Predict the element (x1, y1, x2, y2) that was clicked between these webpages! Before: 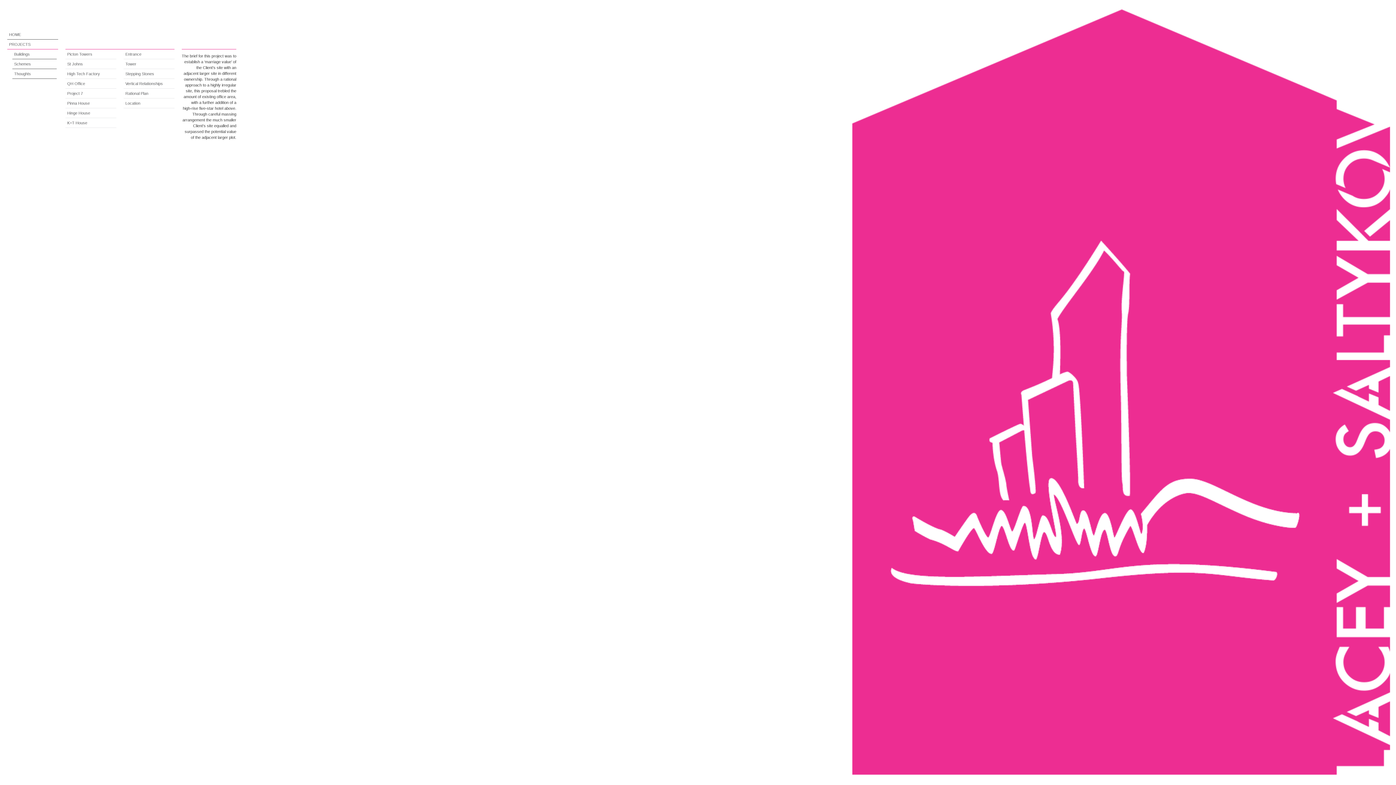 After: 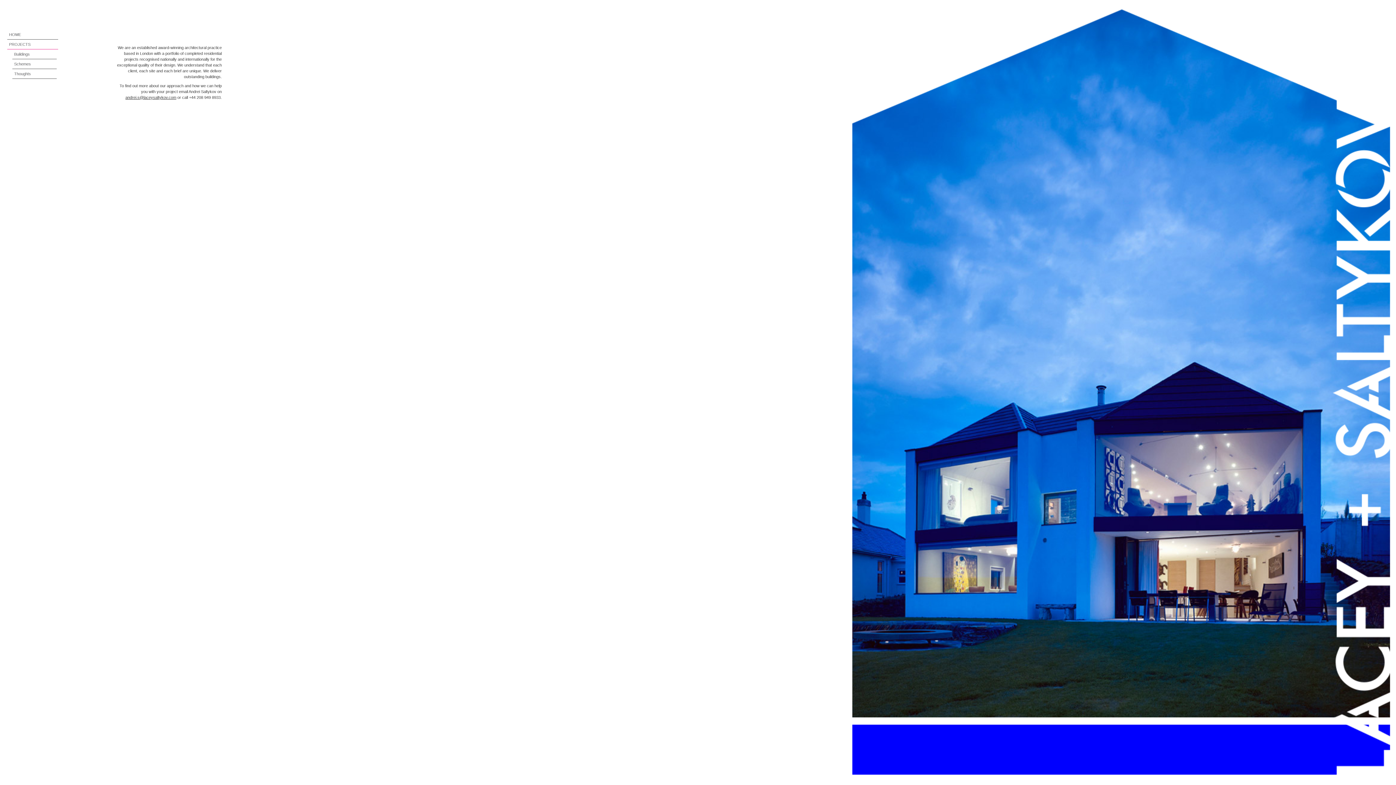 Action: label: HOME bbox: (7, 29, 58, 39)